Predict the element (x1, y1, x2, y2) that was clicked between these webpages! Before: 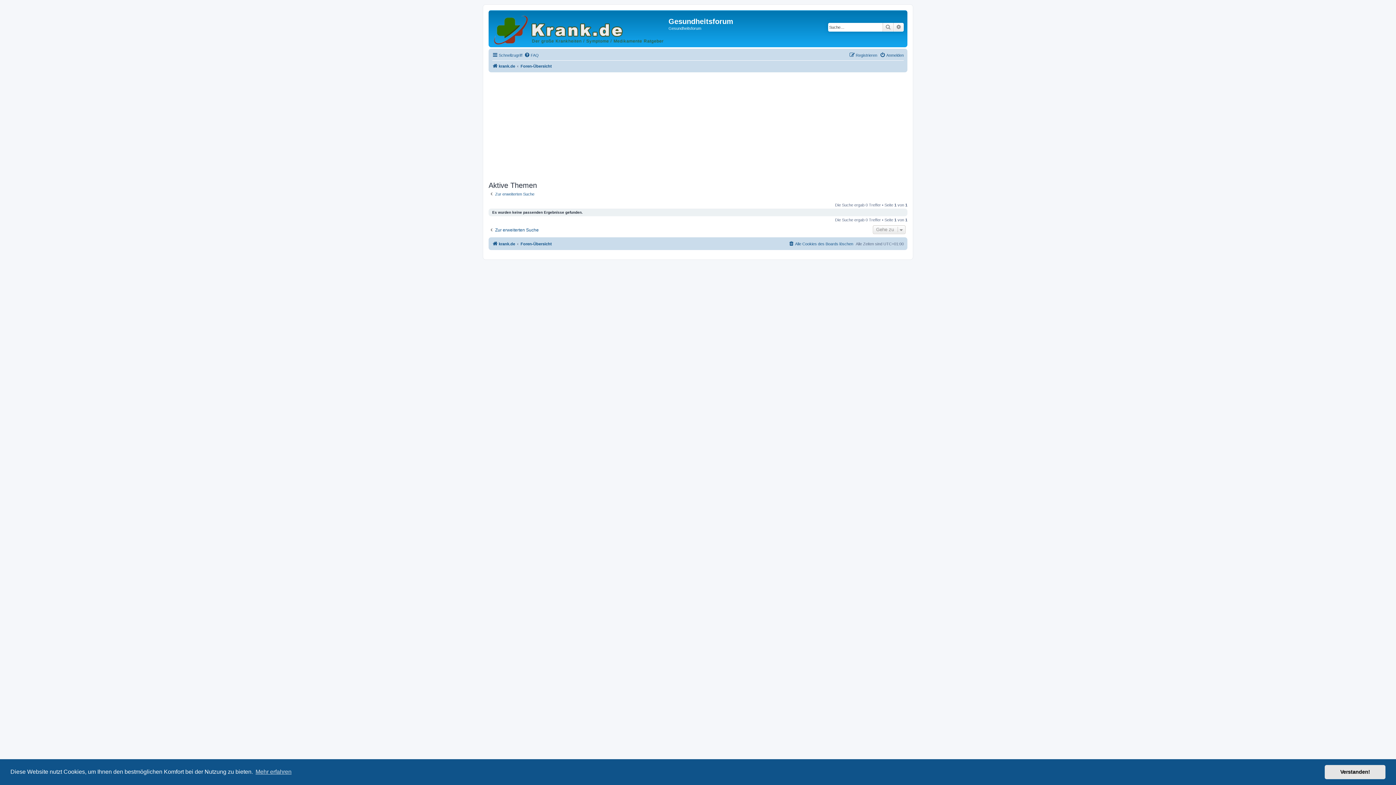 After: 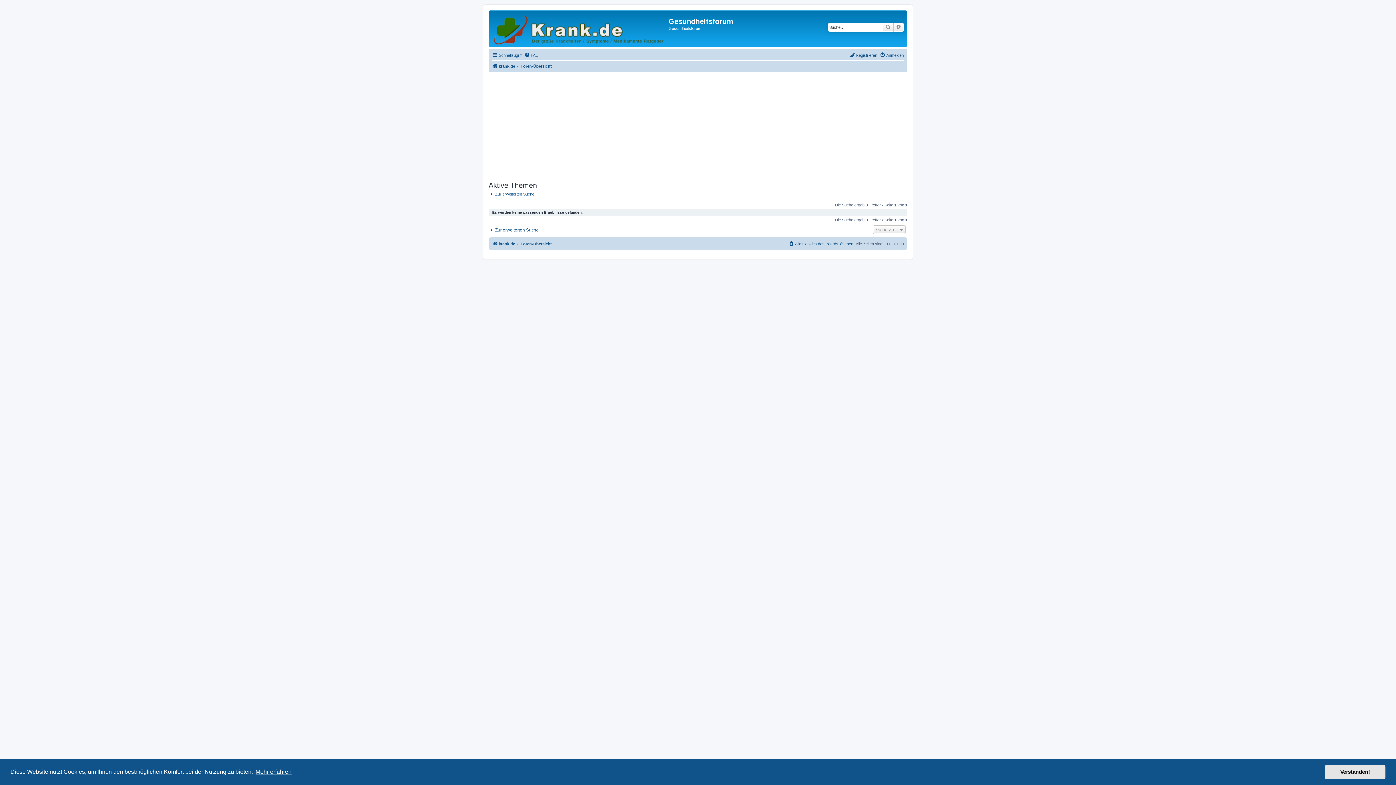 Action: bbox: (254, 766, 292, 777) label: learn more about cookies